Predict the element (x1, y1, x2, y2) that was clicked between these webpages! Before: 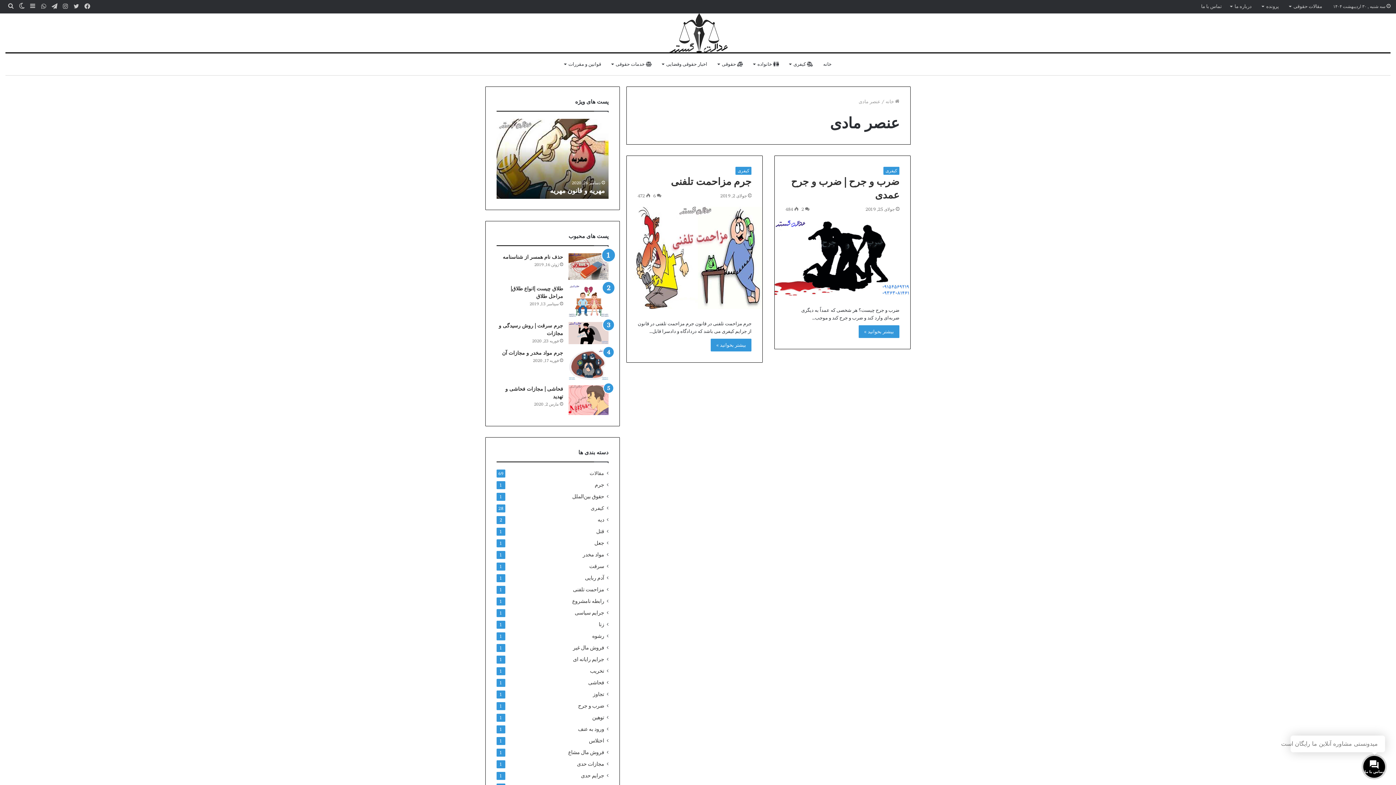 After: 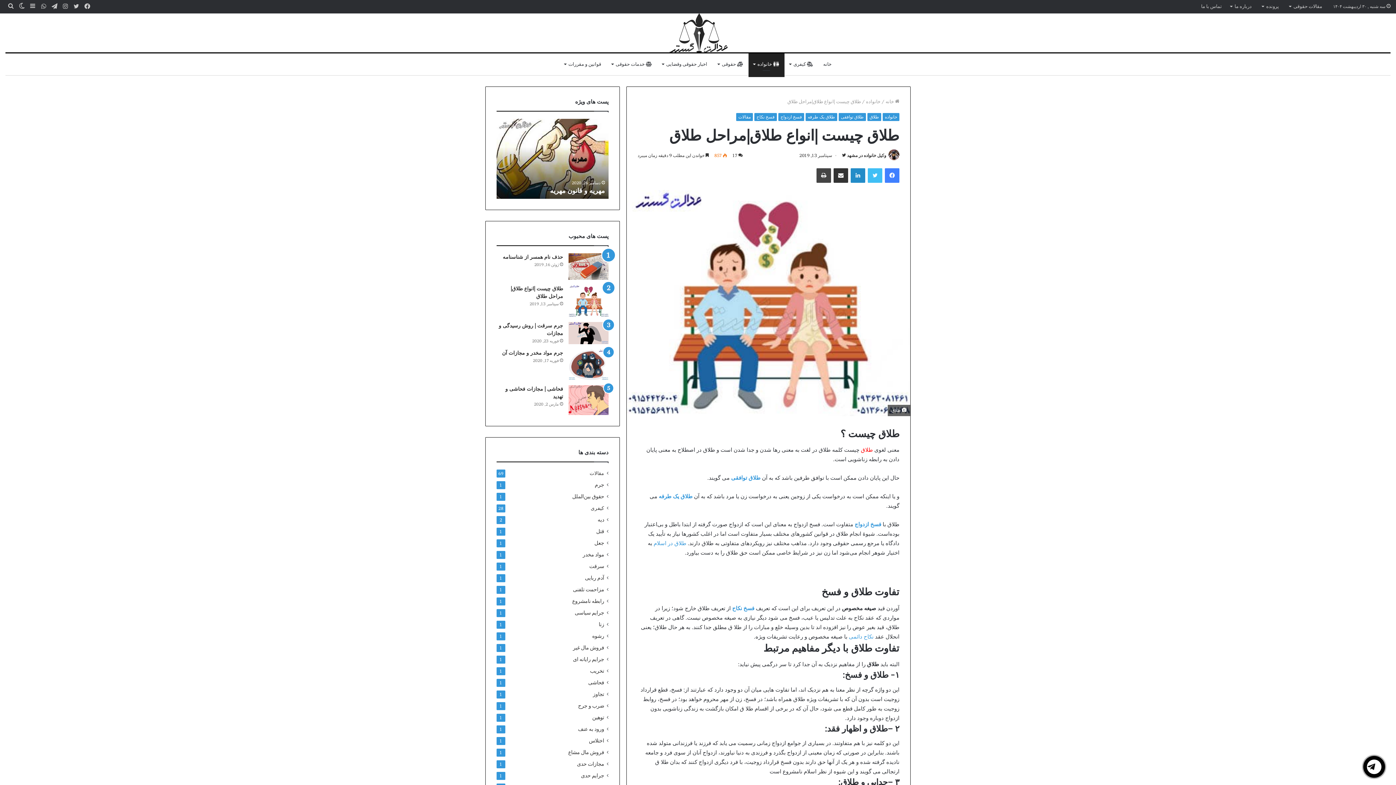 Action: label: طلاق چیست |انواع طلاق|مراحل طلاق bbox: (568, 285, 608, 317)